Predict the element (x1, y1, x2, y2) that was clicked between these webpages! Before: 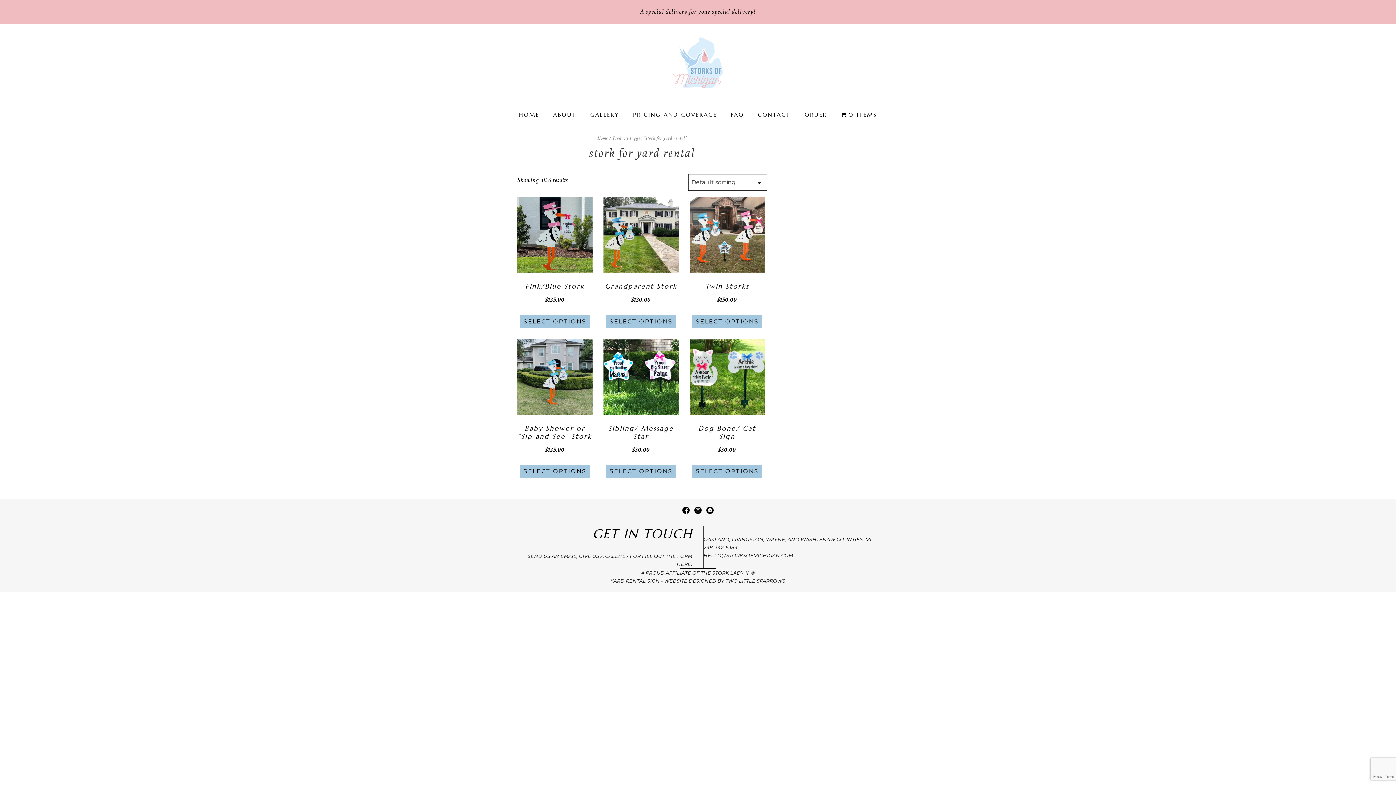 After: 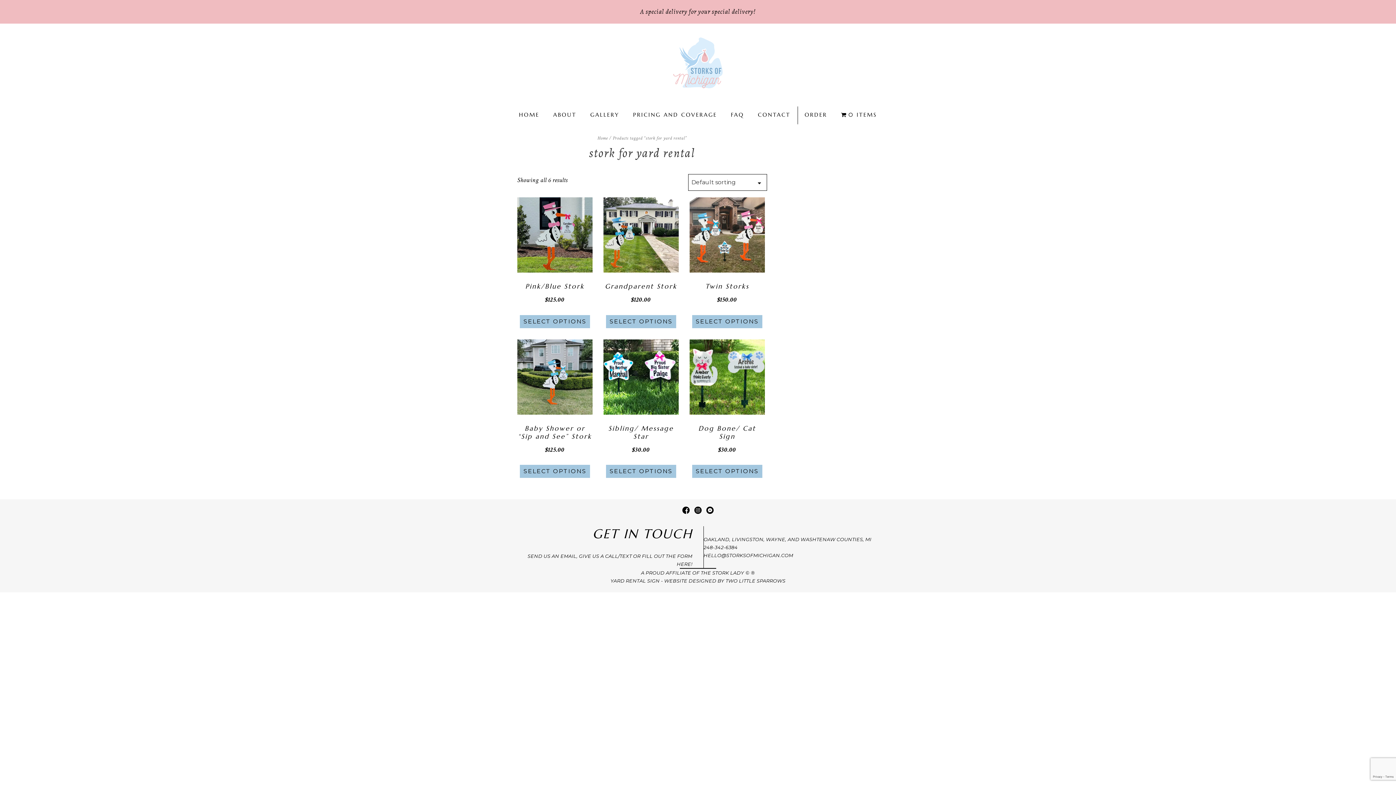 Action: label: 248-342-6384 bbox: (703, 544, 737, 550)